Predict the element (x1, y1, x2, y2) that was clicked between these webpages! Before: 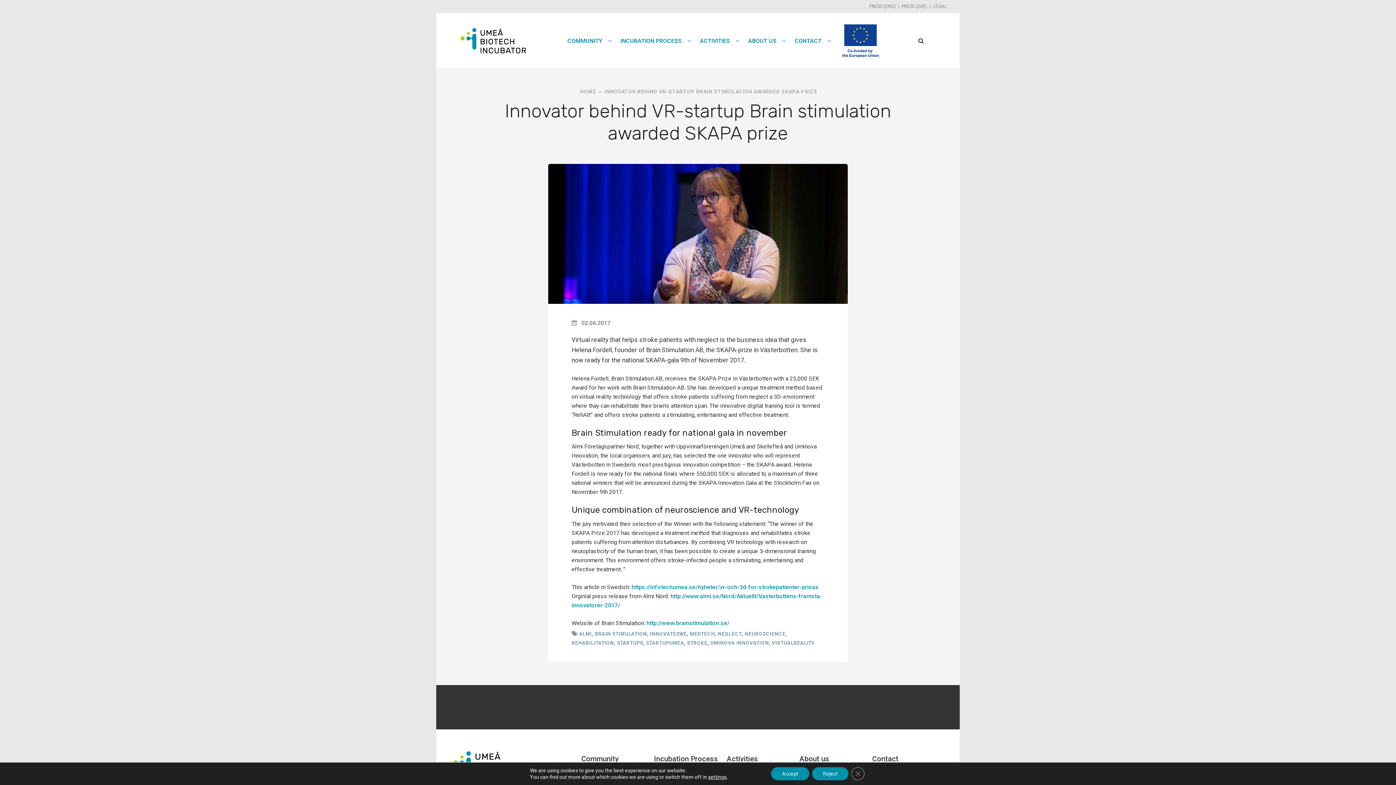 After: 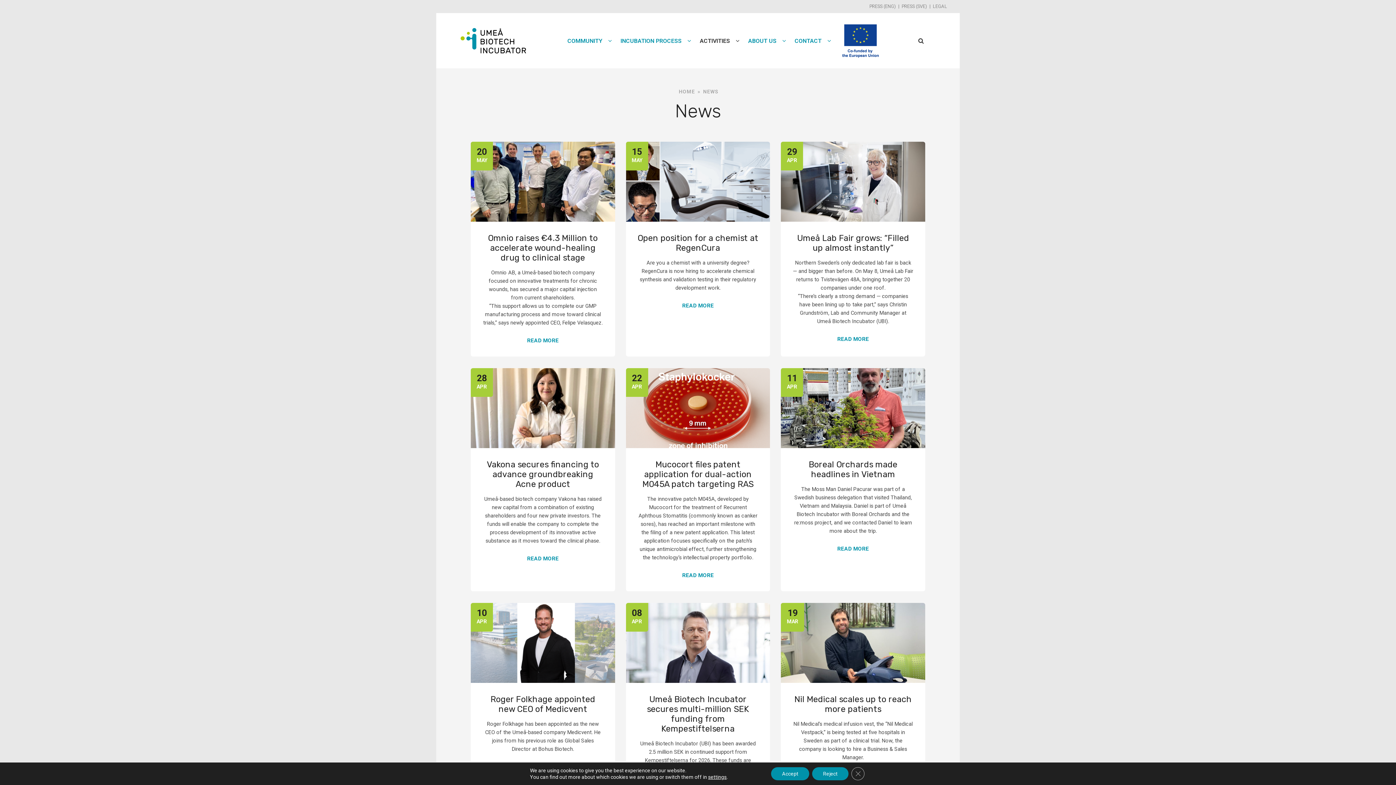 Action: bbox: (726, 754, 758, 763) label: Activities